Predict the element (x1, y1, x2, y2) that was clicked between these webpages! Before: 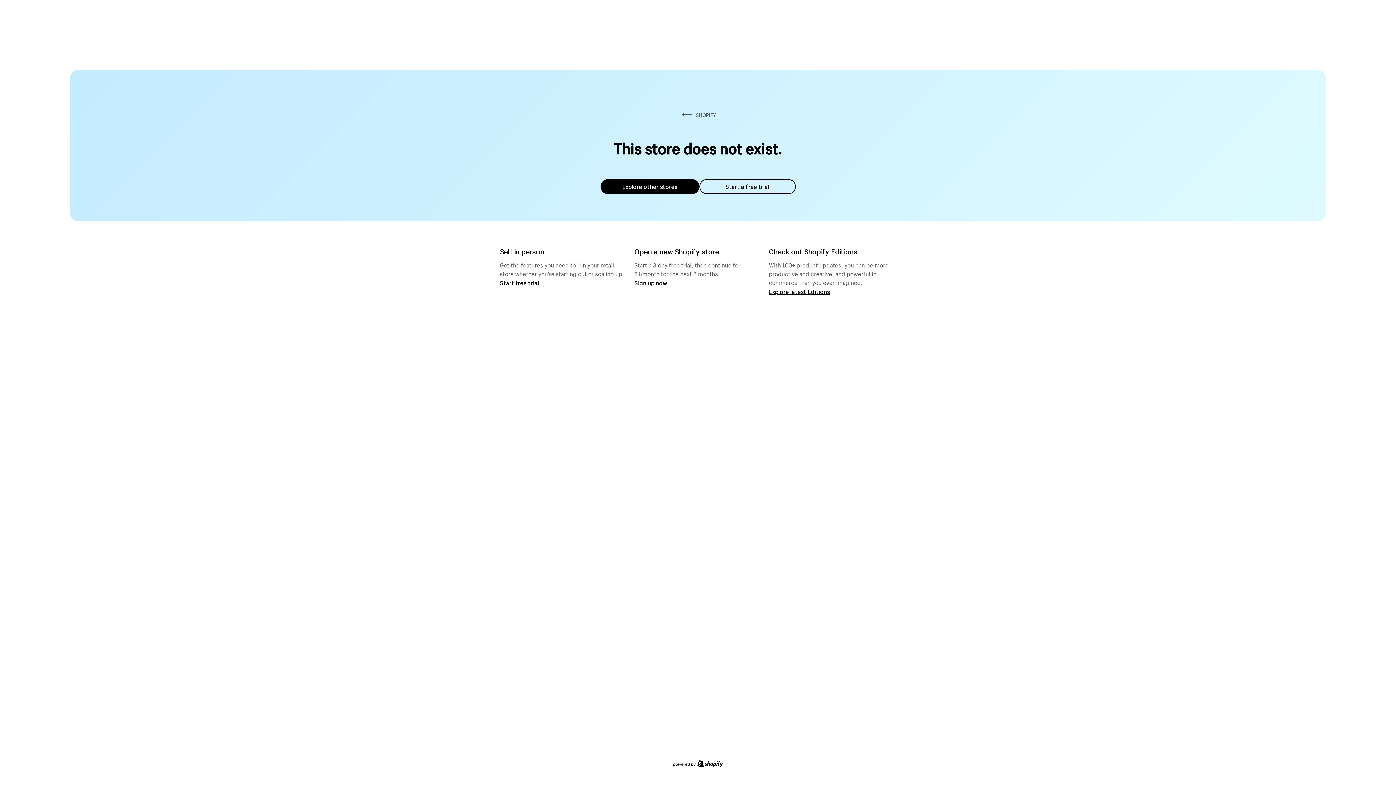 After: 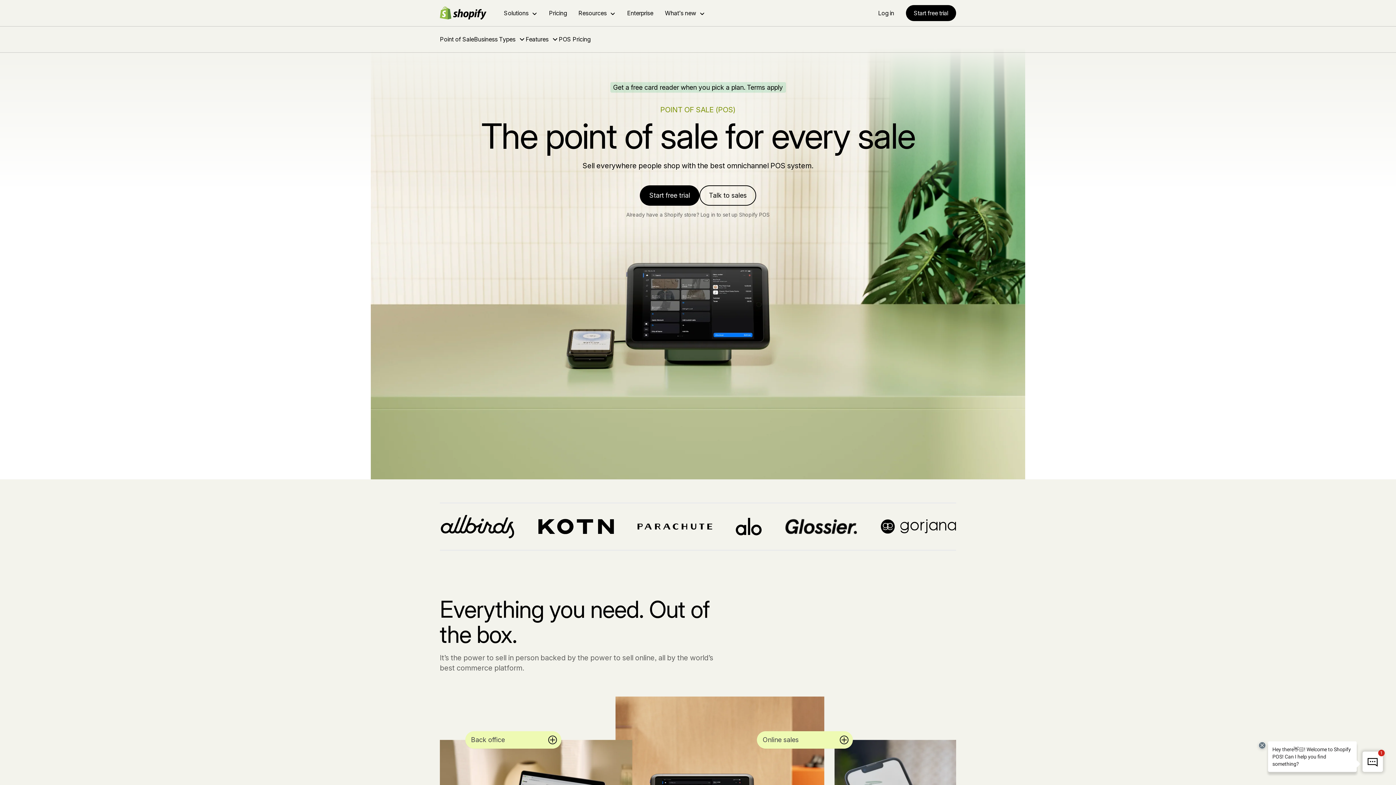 Action: bbox: (500, 279, 539, 286) label: Start free trial